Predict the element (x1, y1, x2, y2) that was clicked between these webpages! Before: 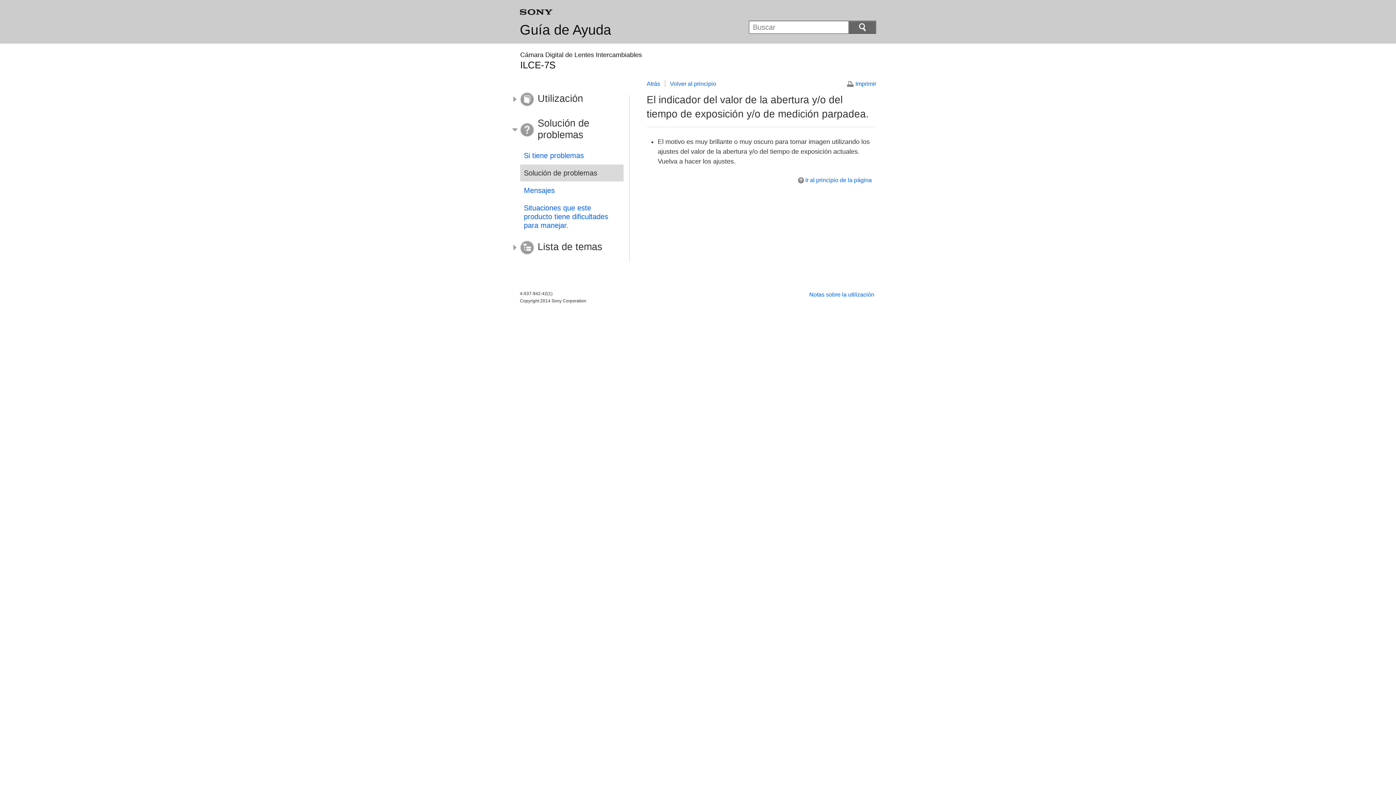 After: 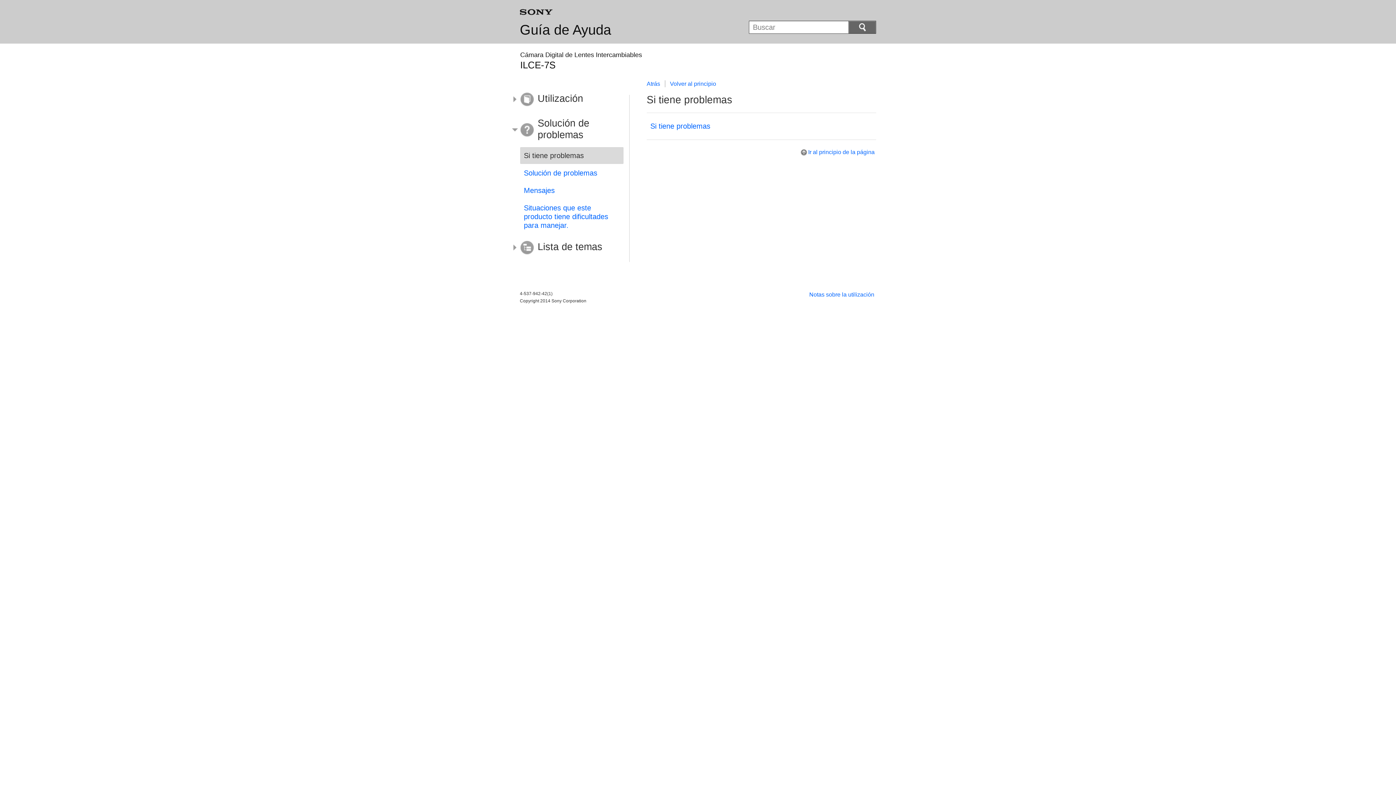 Action: label: Si tiene problemas bbox: (520, 147, 623, 164)